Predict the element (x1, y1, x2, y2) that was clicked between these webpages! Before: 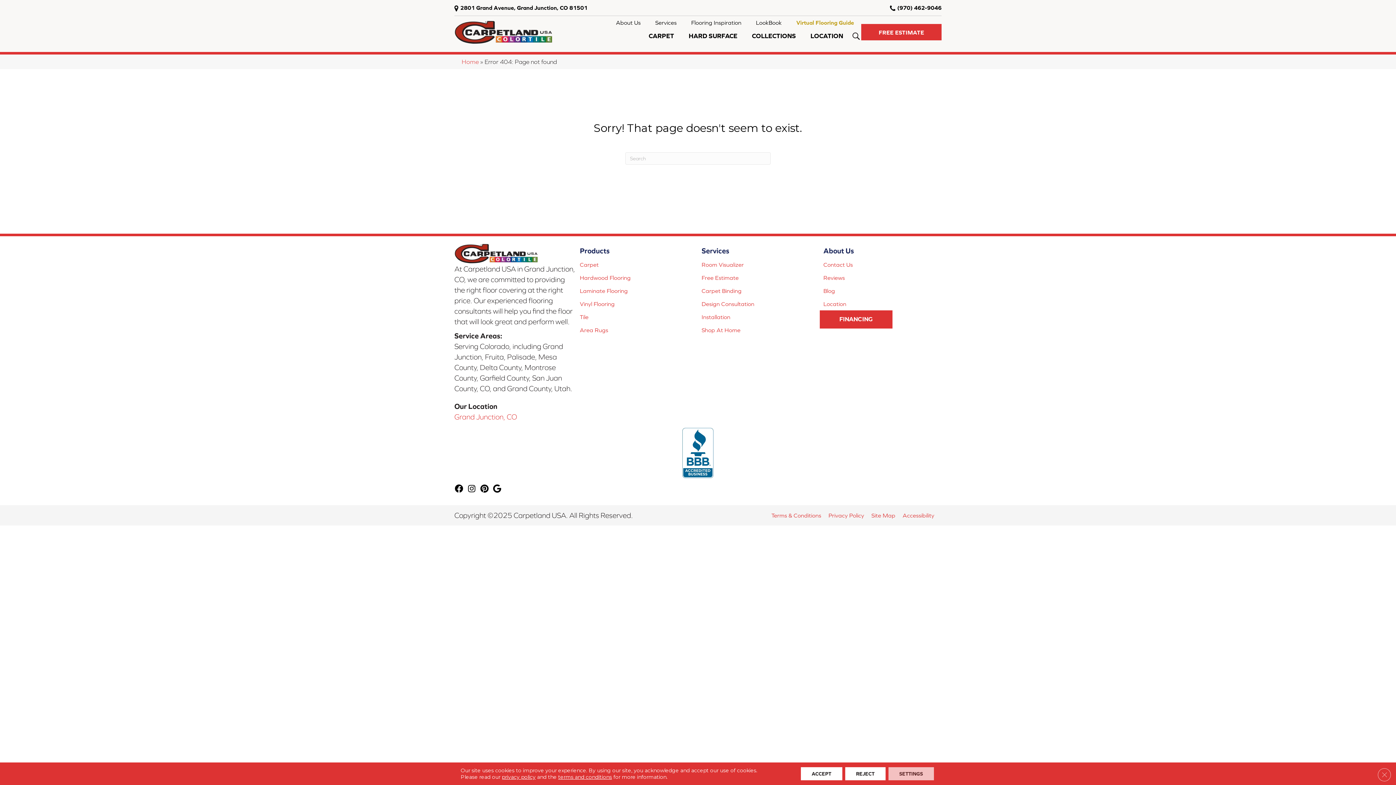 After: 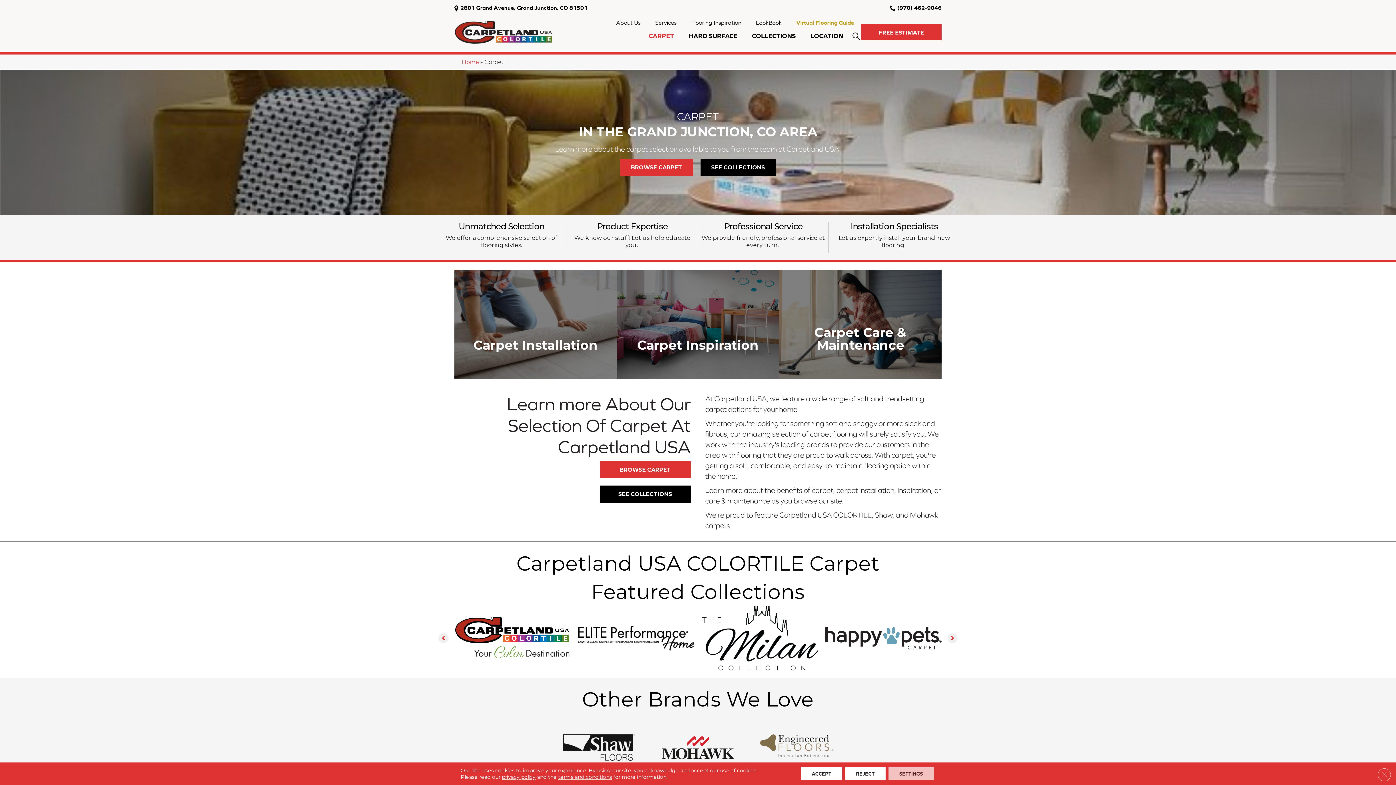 Action: bbox: (576, 258, 602, 271) label: Carpet